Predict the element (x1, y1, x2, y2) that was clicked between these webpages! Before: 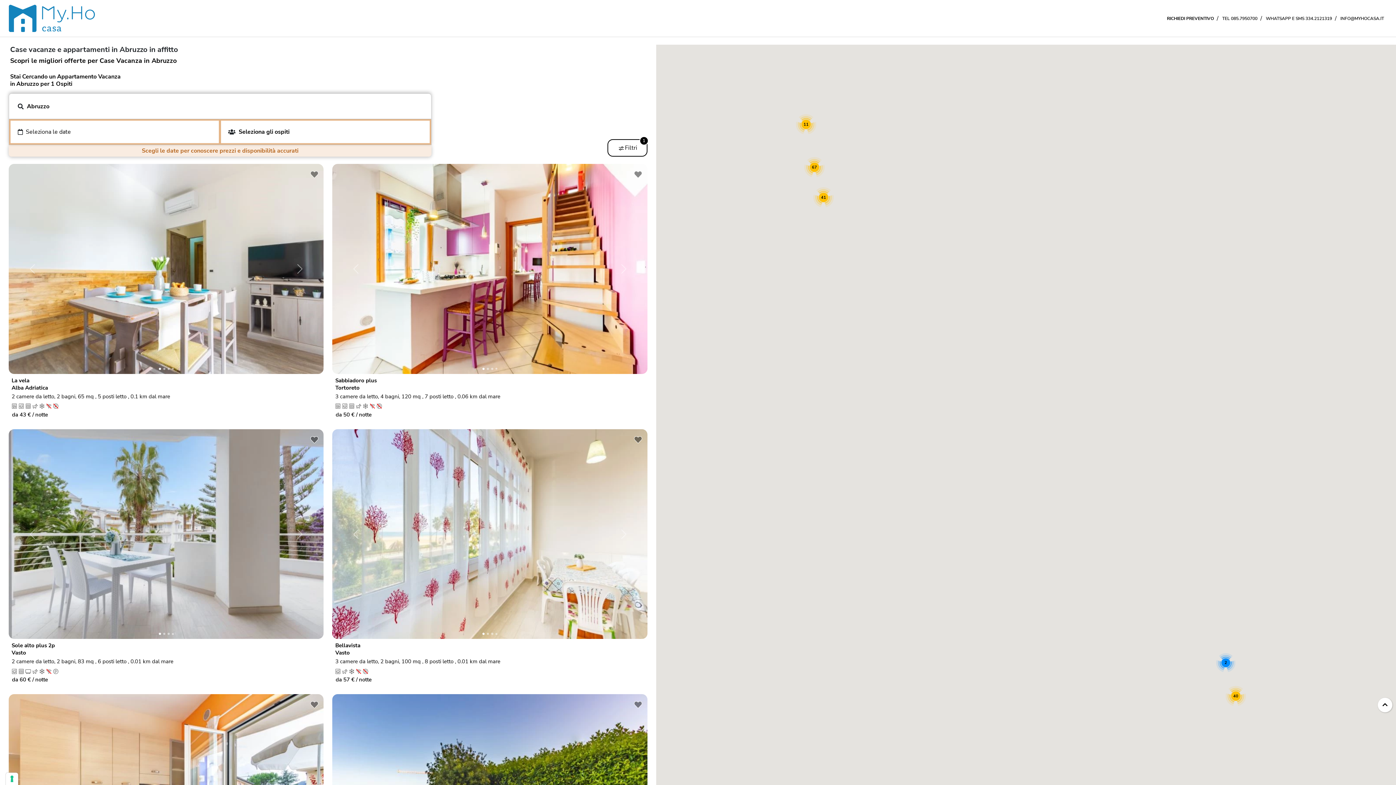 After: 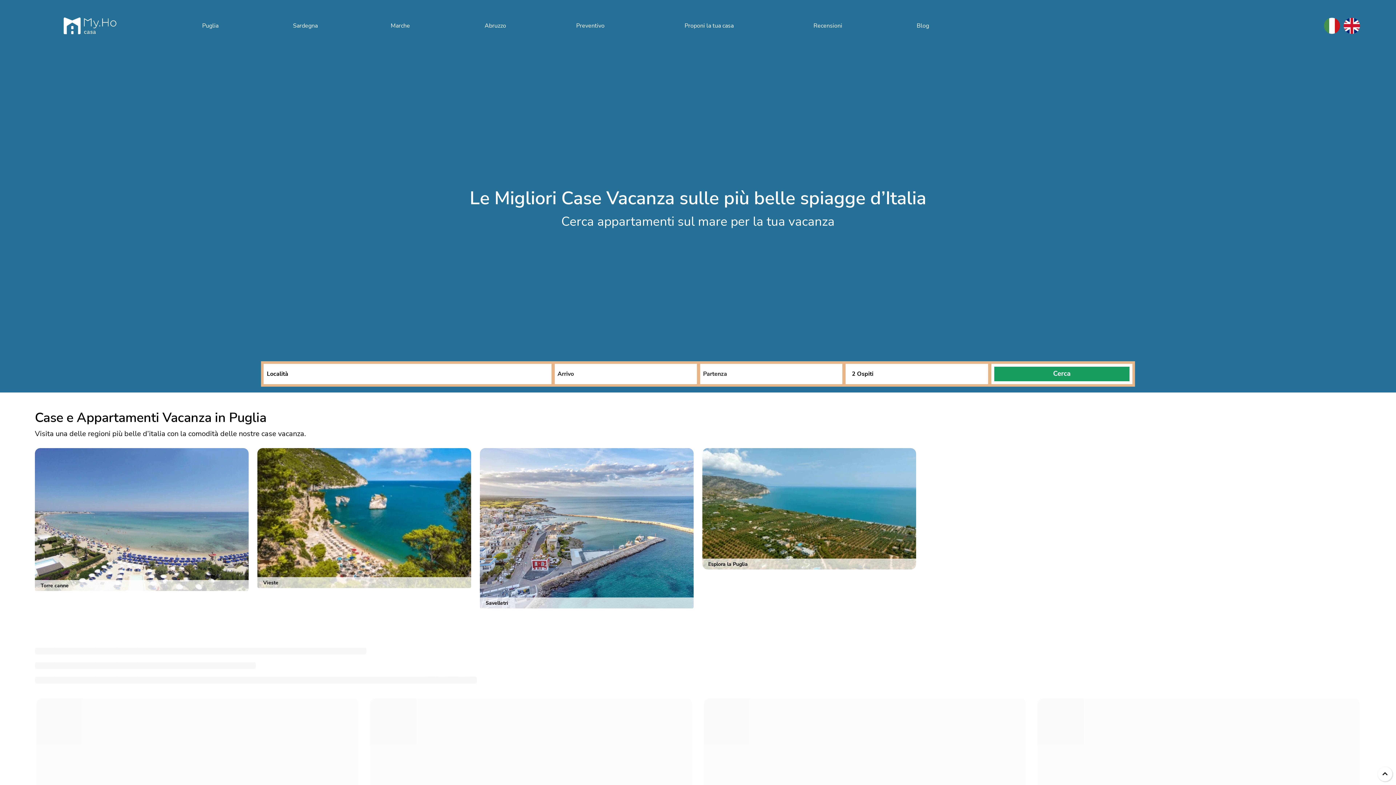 Action: bbox: (8, 2, 123, 33)